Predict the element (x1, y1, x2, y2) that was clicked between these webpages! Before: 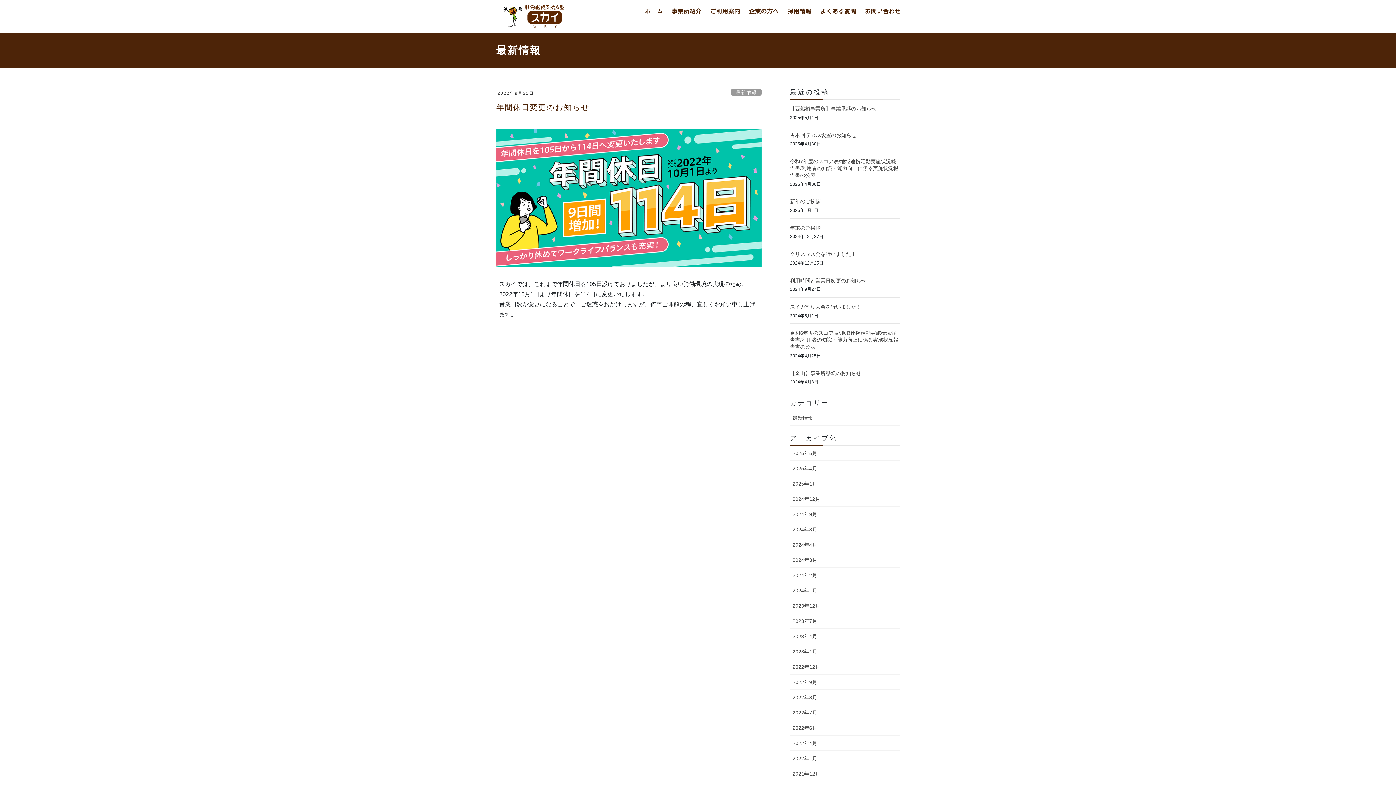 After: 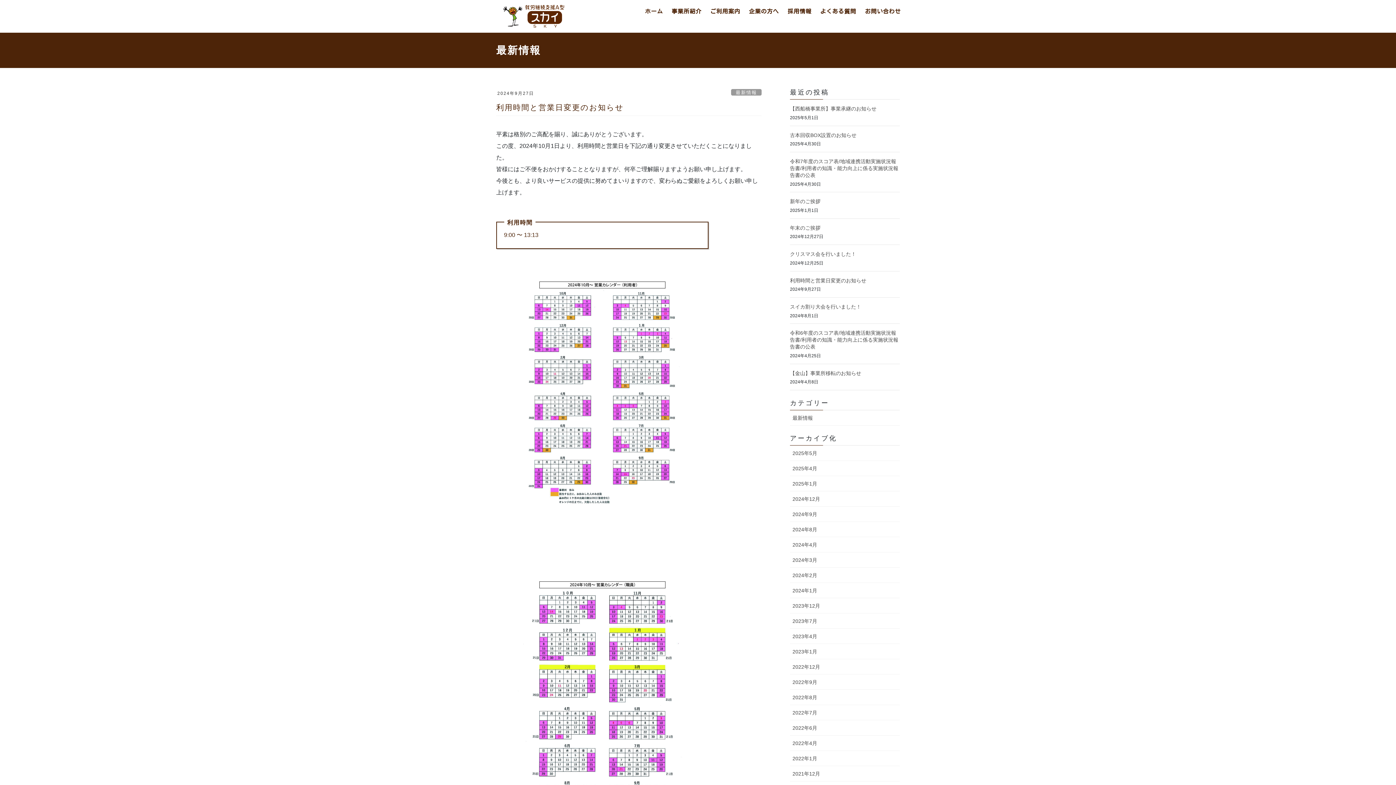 Action: bbox: (790, 277, 866, 283) label: 利用時間と営業日変更のお知らせ